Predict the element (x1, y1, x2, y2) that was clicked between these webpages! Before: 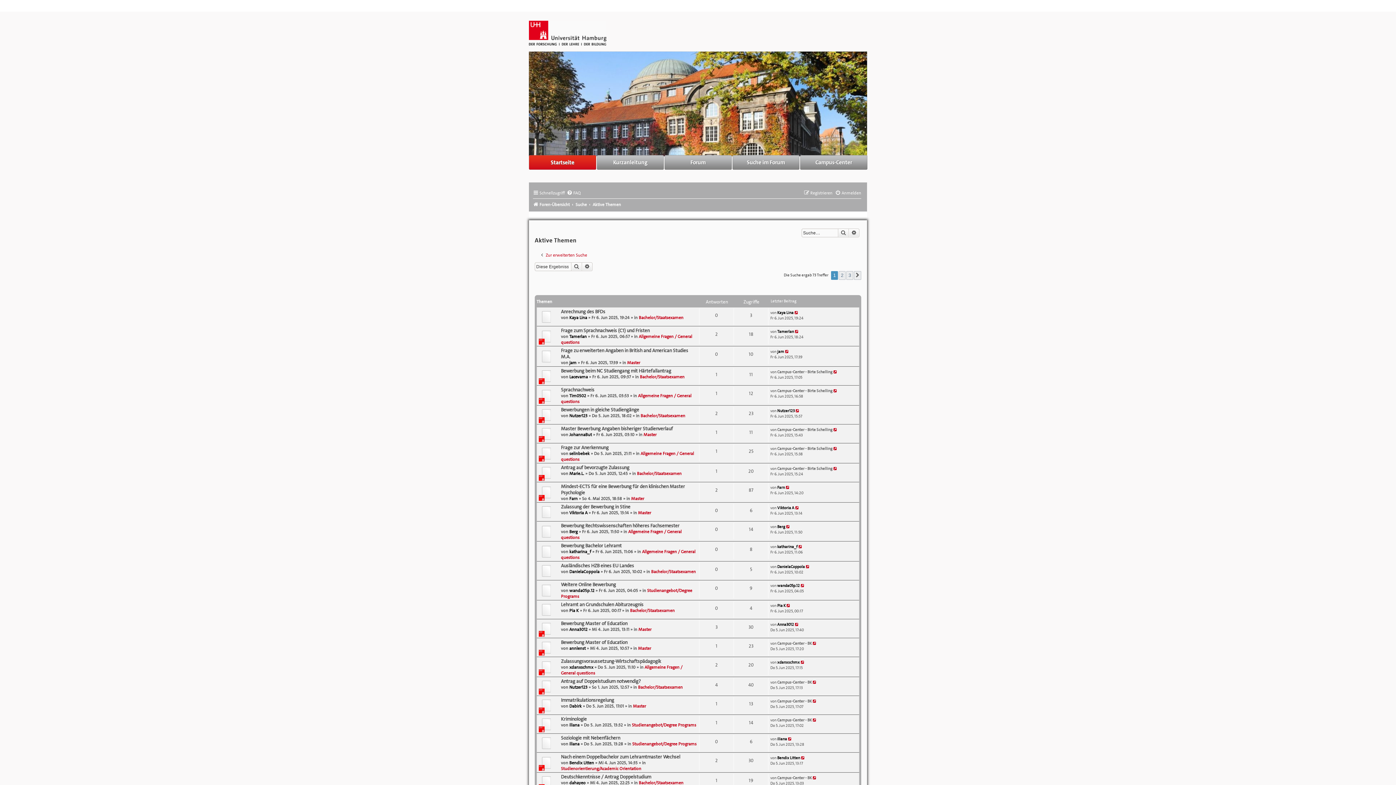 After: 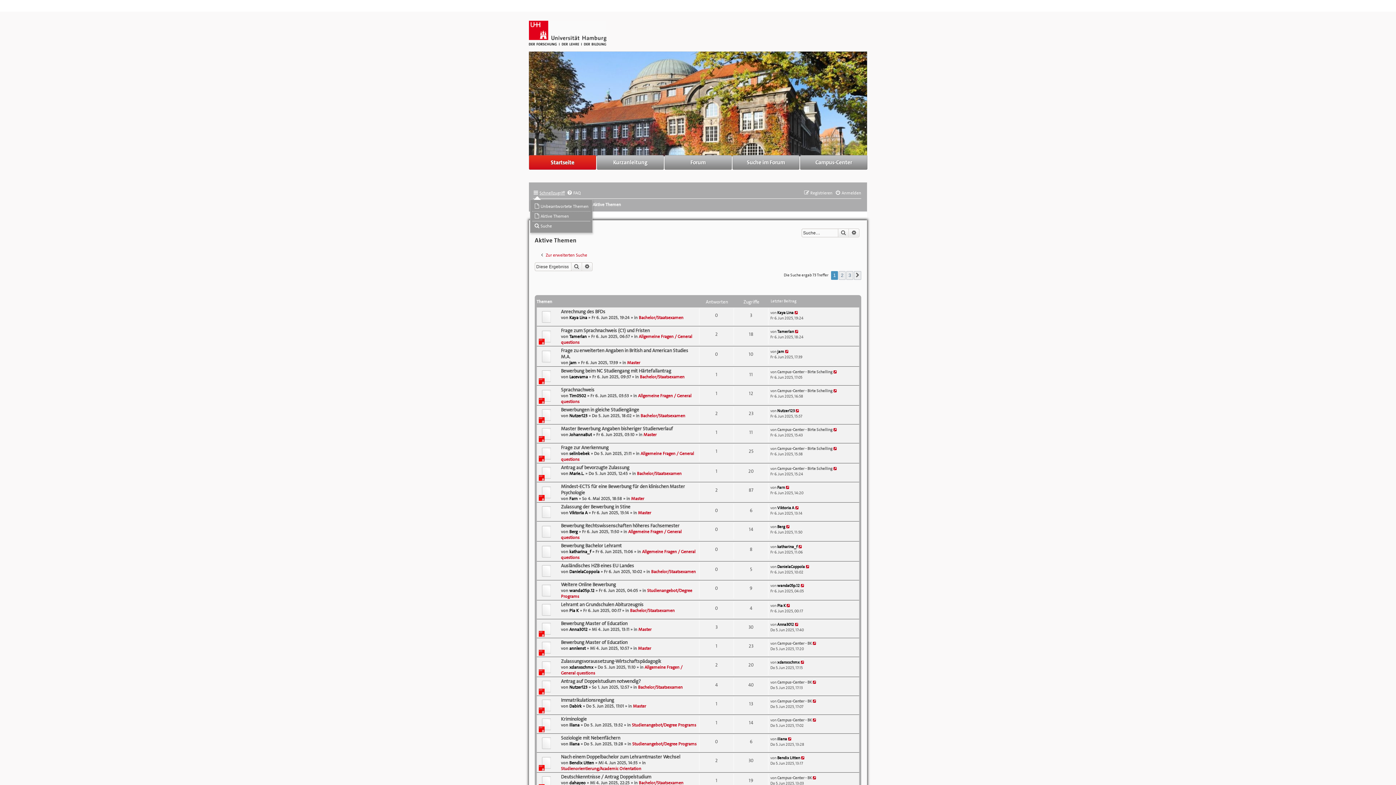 Action: bbox: (533, 190, 565, 196) label: Schnellzugriff